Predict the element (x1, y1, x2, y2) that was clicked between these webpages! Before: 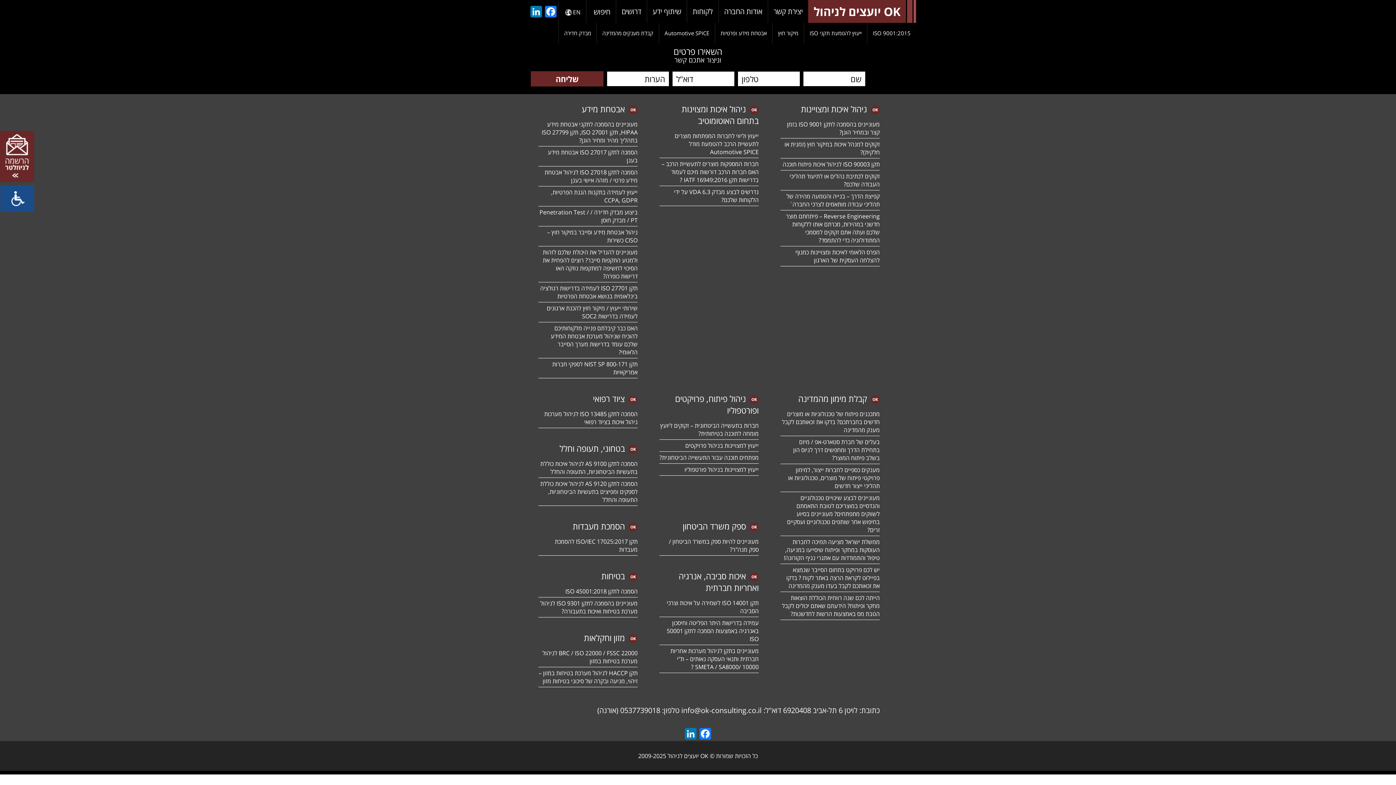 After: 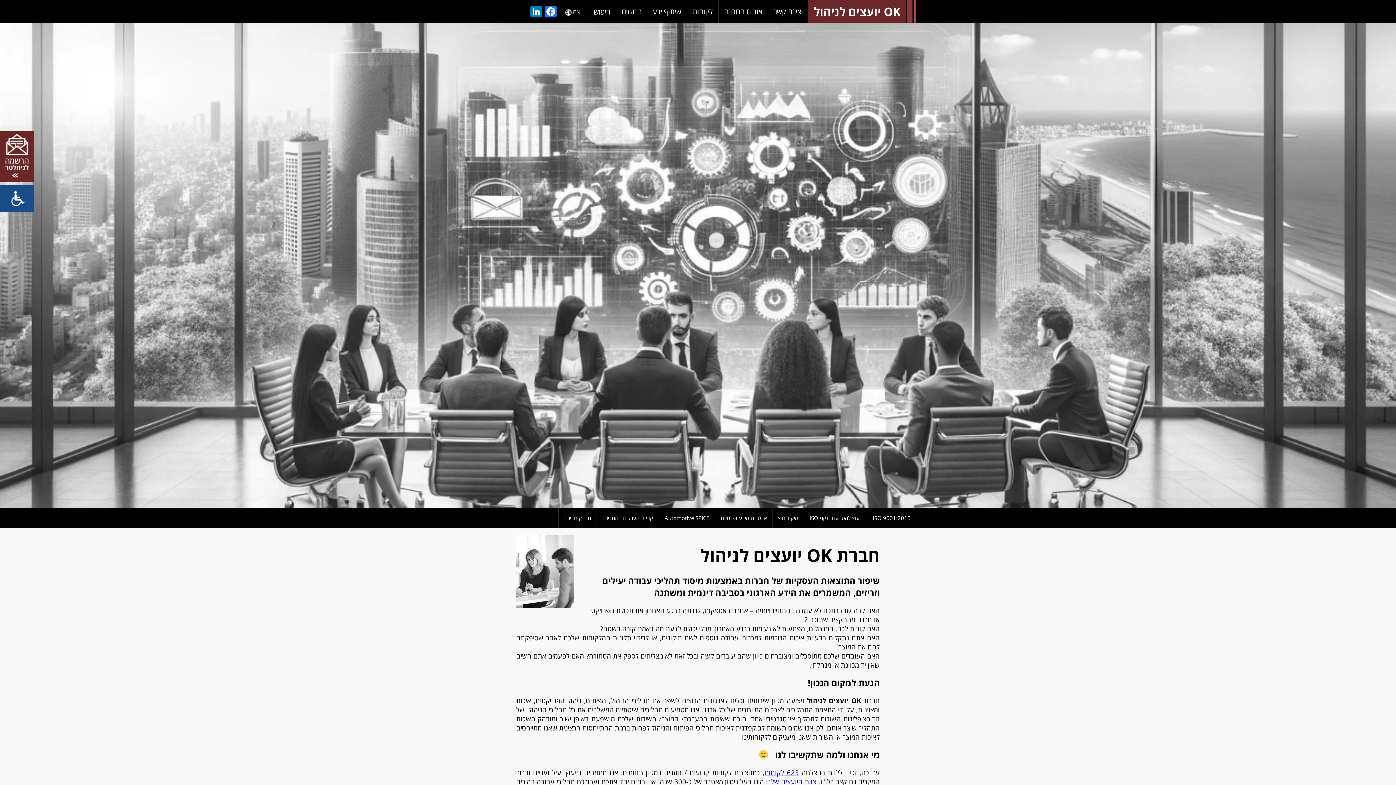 Action: label: OK יועצים לניהול bbox: (808, 0, 916, 22)